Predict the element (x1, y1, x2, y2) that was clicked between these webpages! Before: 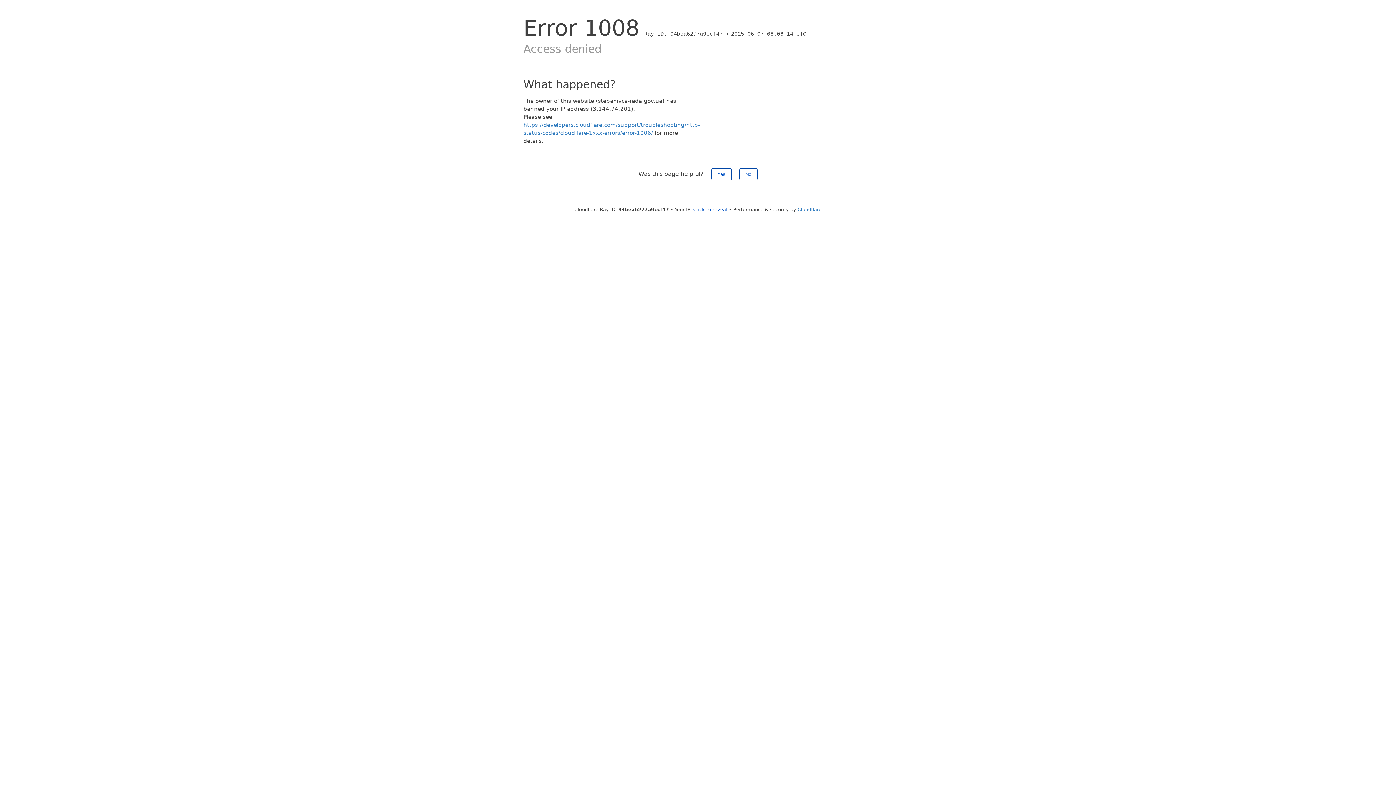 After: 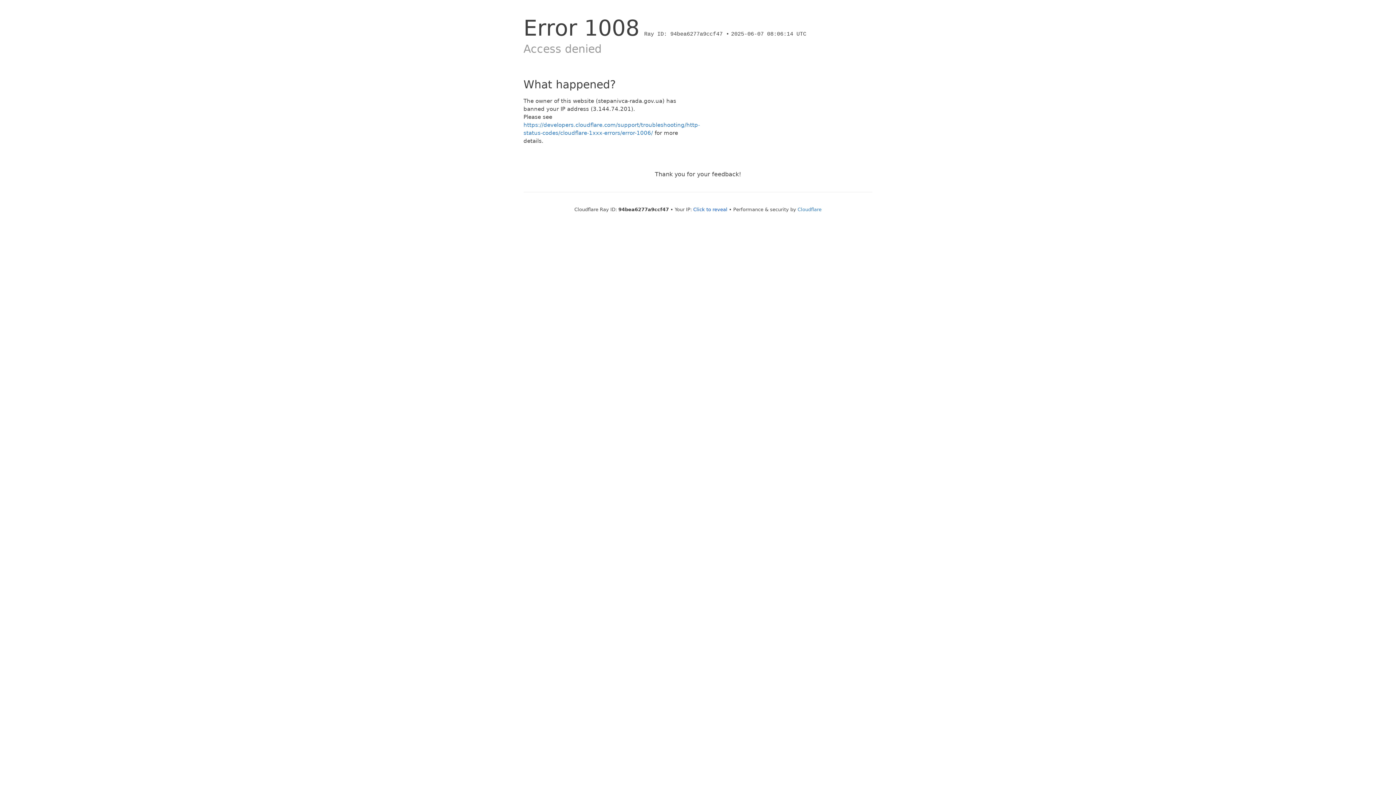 Action: bbox: (739, 168, 757, 180) label: No